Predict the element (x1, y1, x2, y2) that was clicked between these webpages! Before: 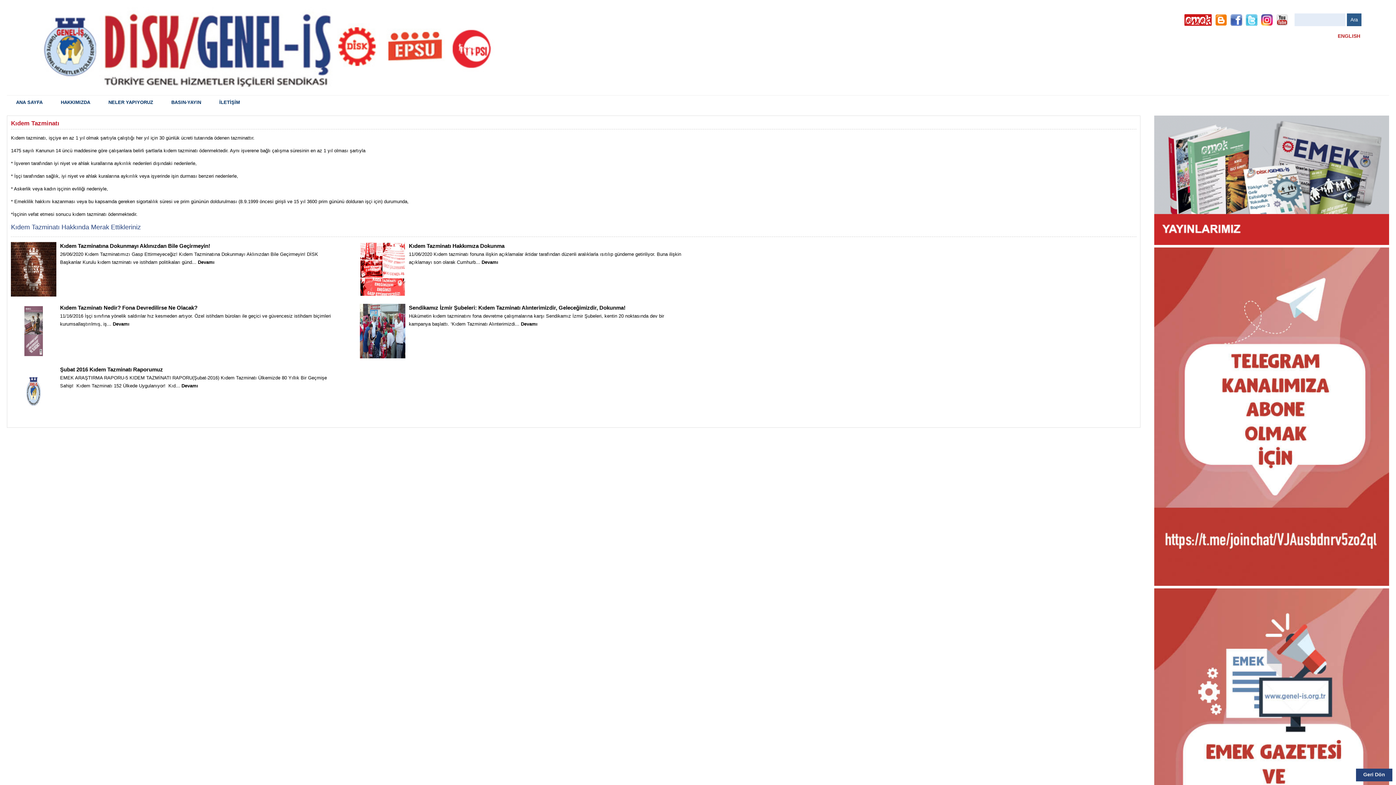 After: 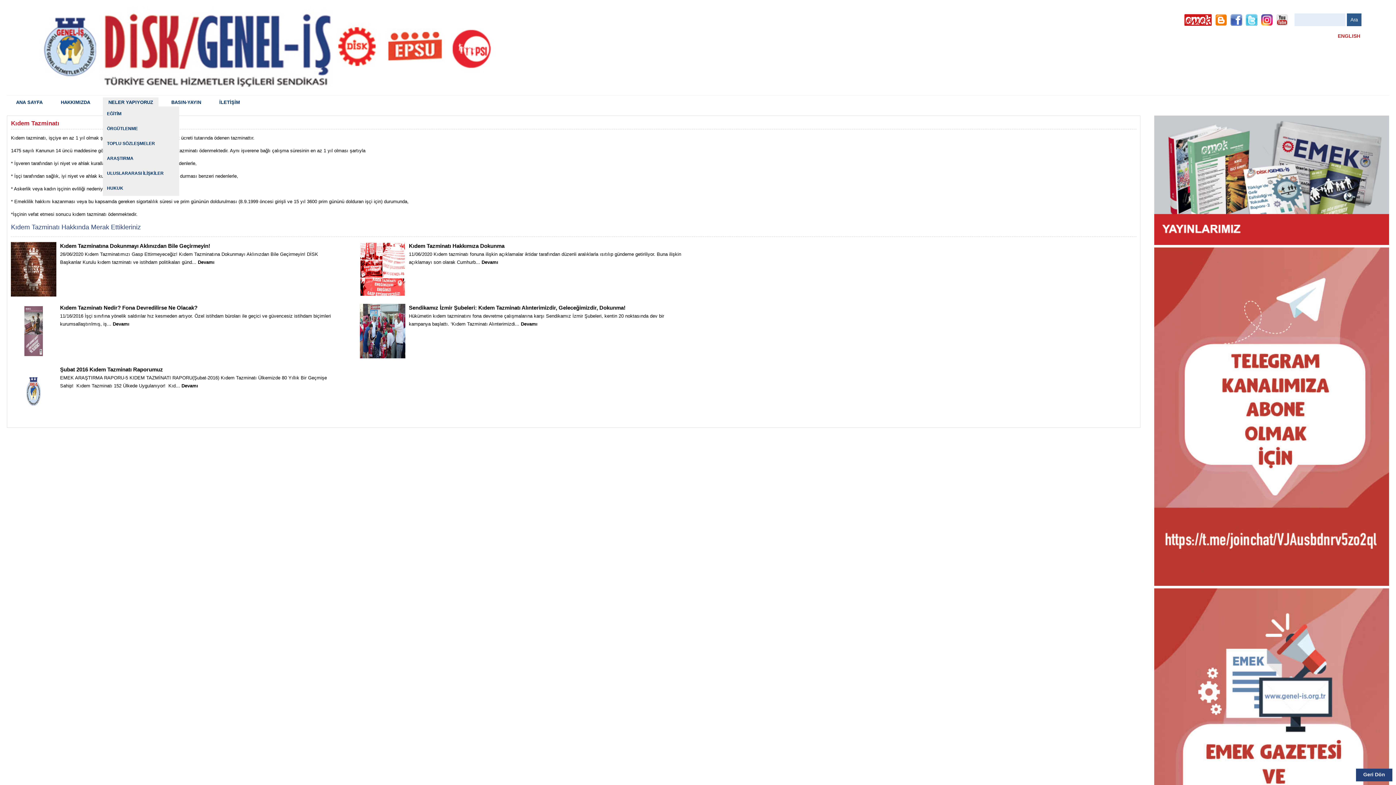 Action: label: NELER YAPIYORUZ bbox: (102, 97, 158, 107)